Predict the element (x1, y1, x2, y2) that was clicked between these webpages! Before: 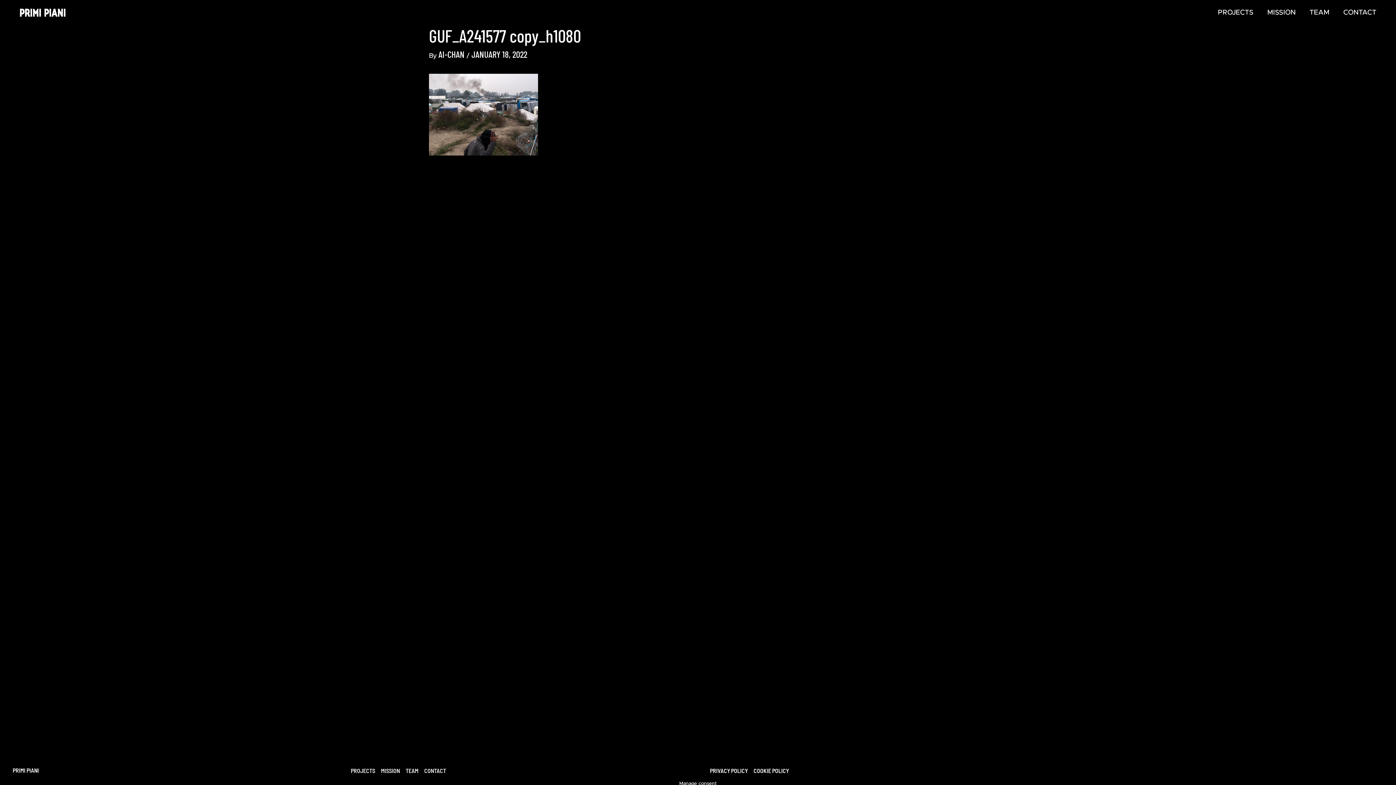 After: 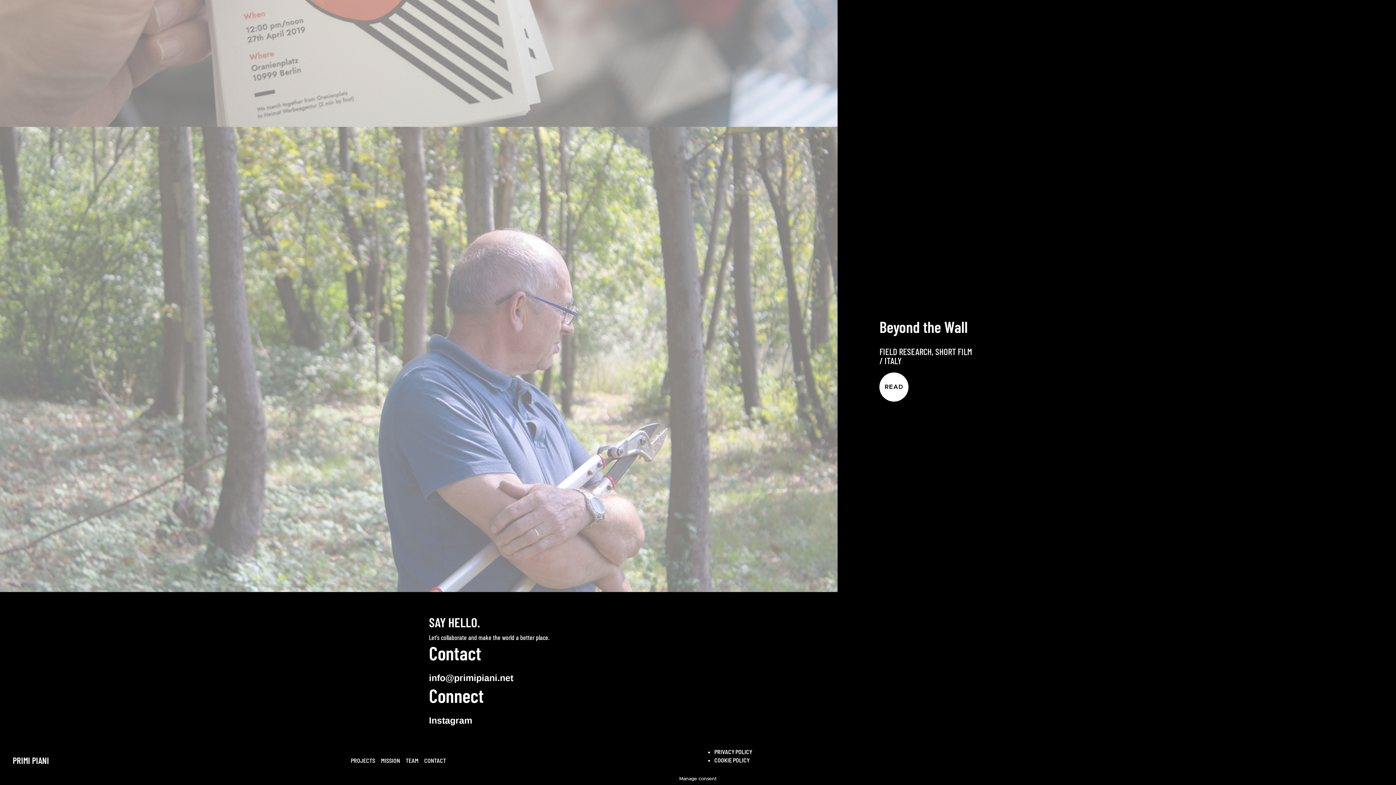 Action: label: CONTACT bbox: (421, 766, 446, 775)